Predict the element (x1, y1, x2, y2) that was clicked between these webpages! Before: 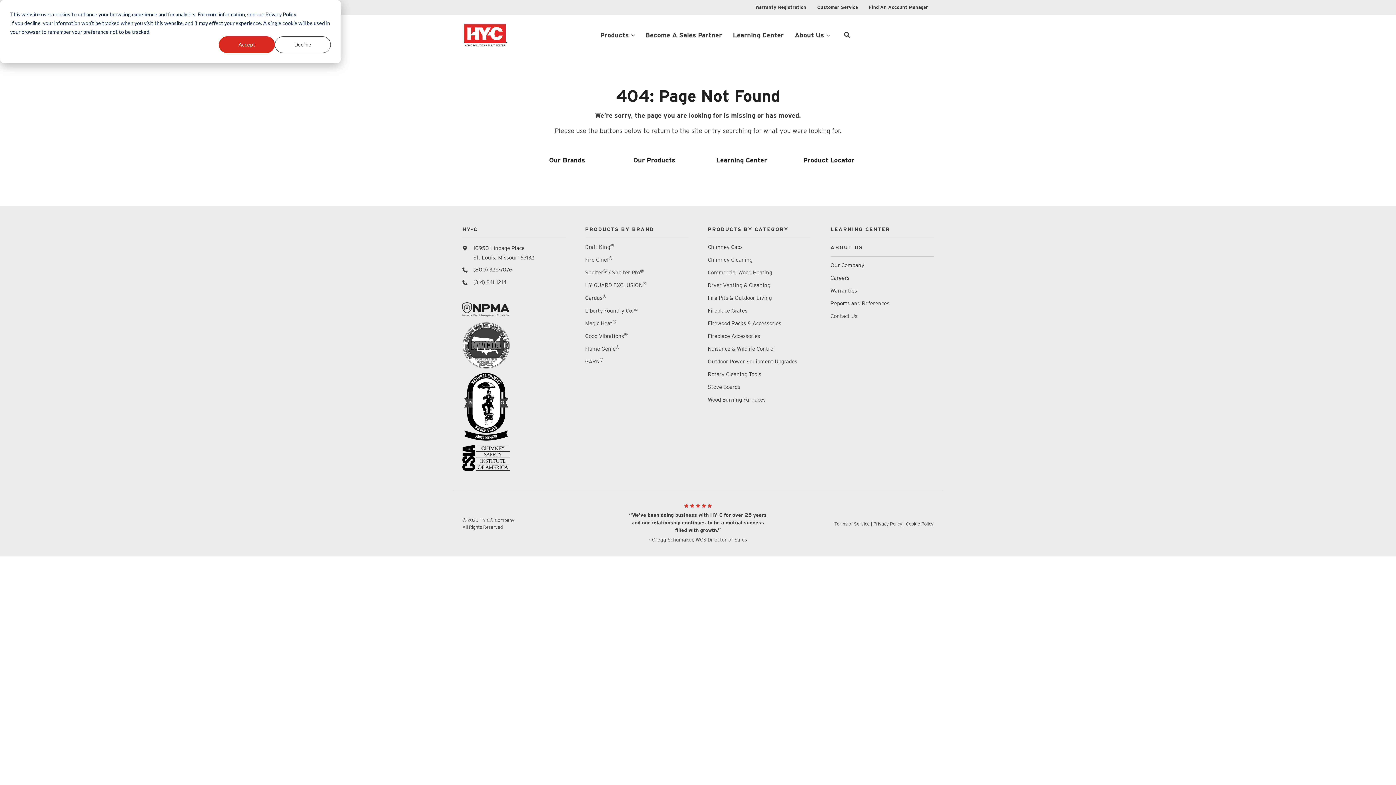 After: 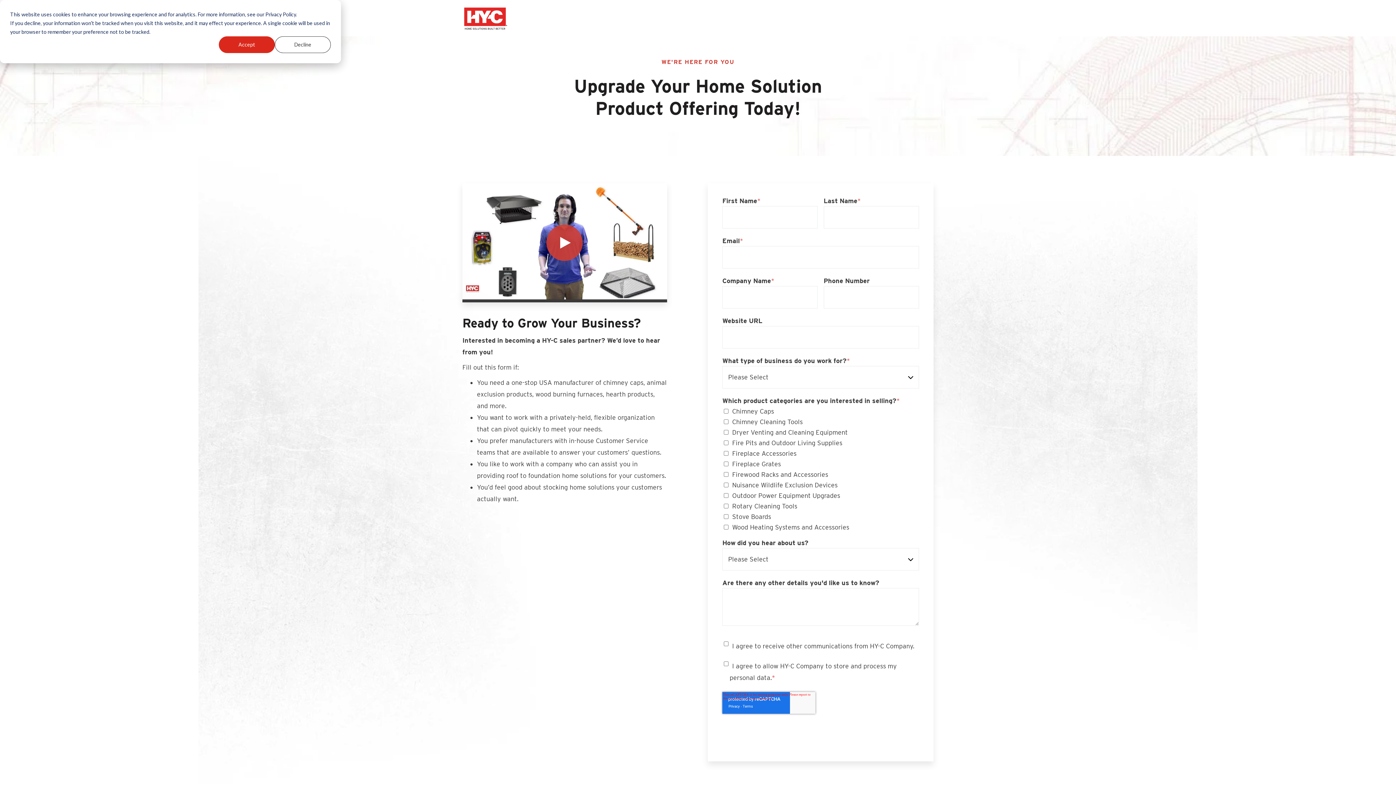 Action: bbox: (863, 0, 933, 14) label: Find An Account Manager